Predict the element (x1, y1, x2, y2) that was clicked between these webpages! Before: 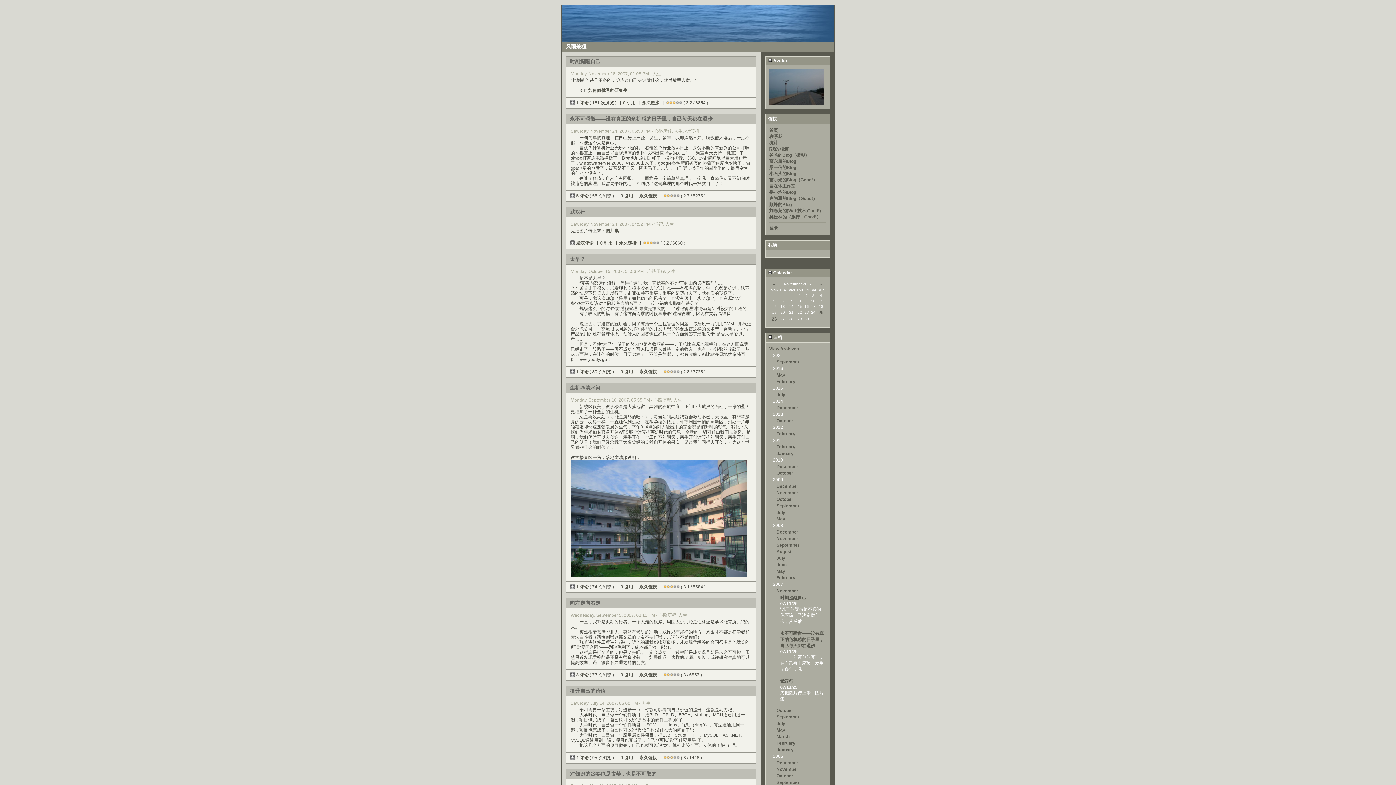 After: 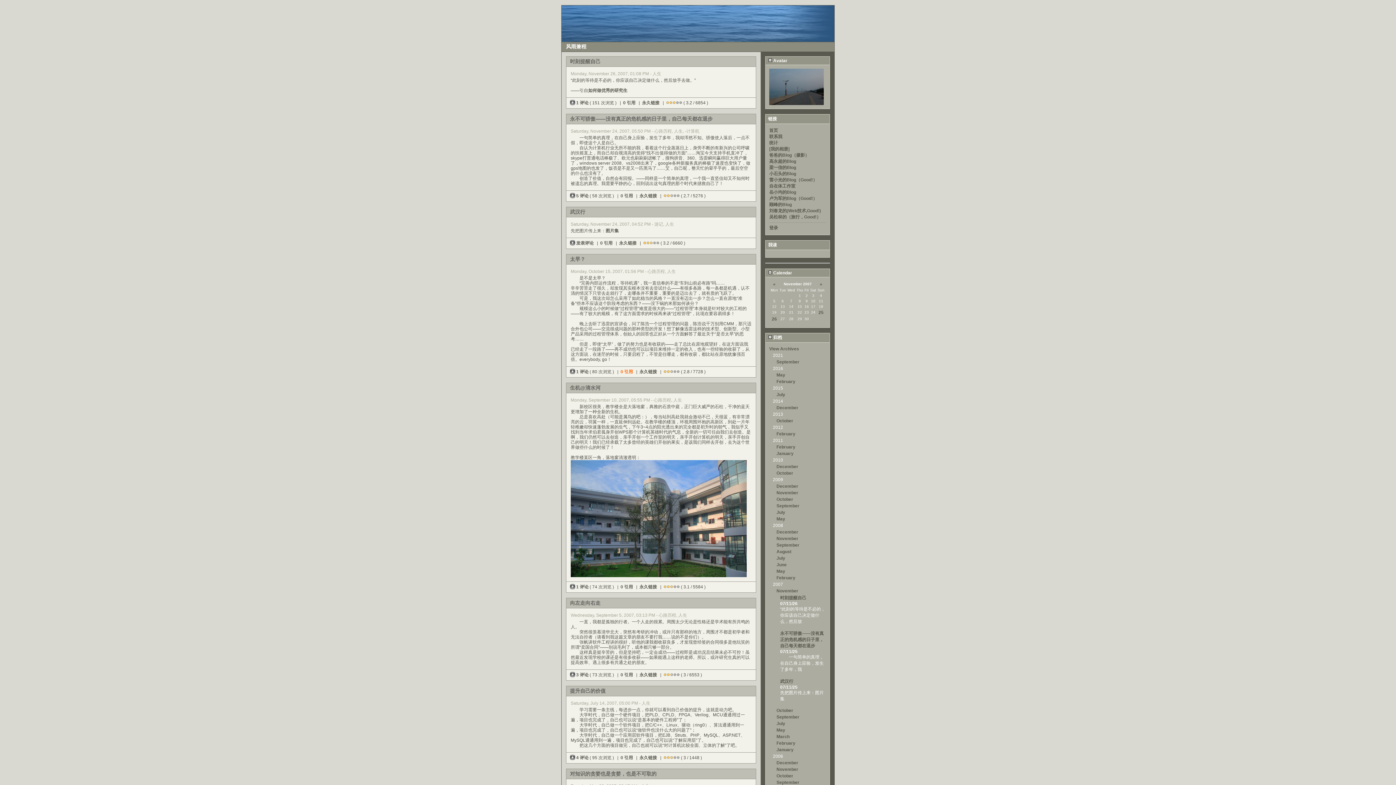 Action: bbox: (620, 369, 633, 374) label: 0 引用